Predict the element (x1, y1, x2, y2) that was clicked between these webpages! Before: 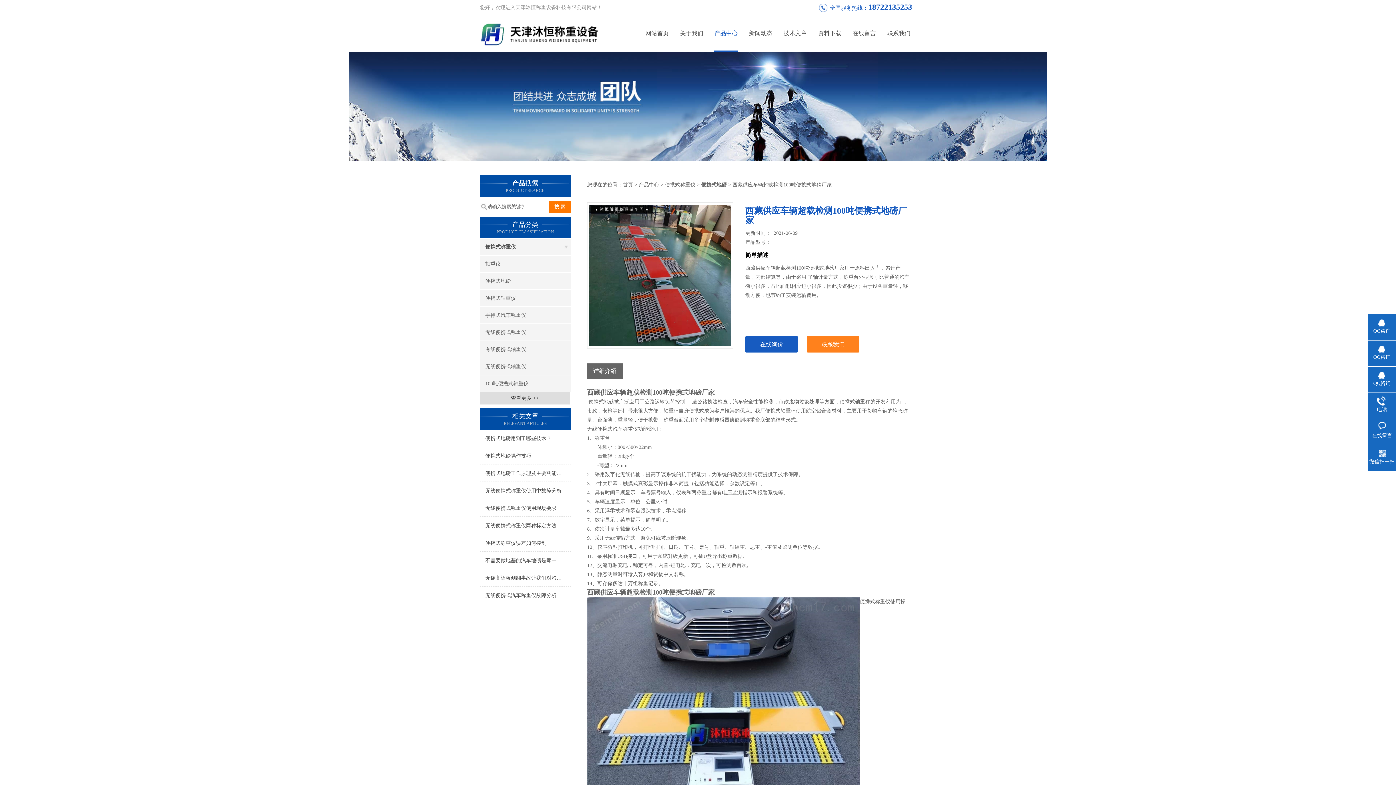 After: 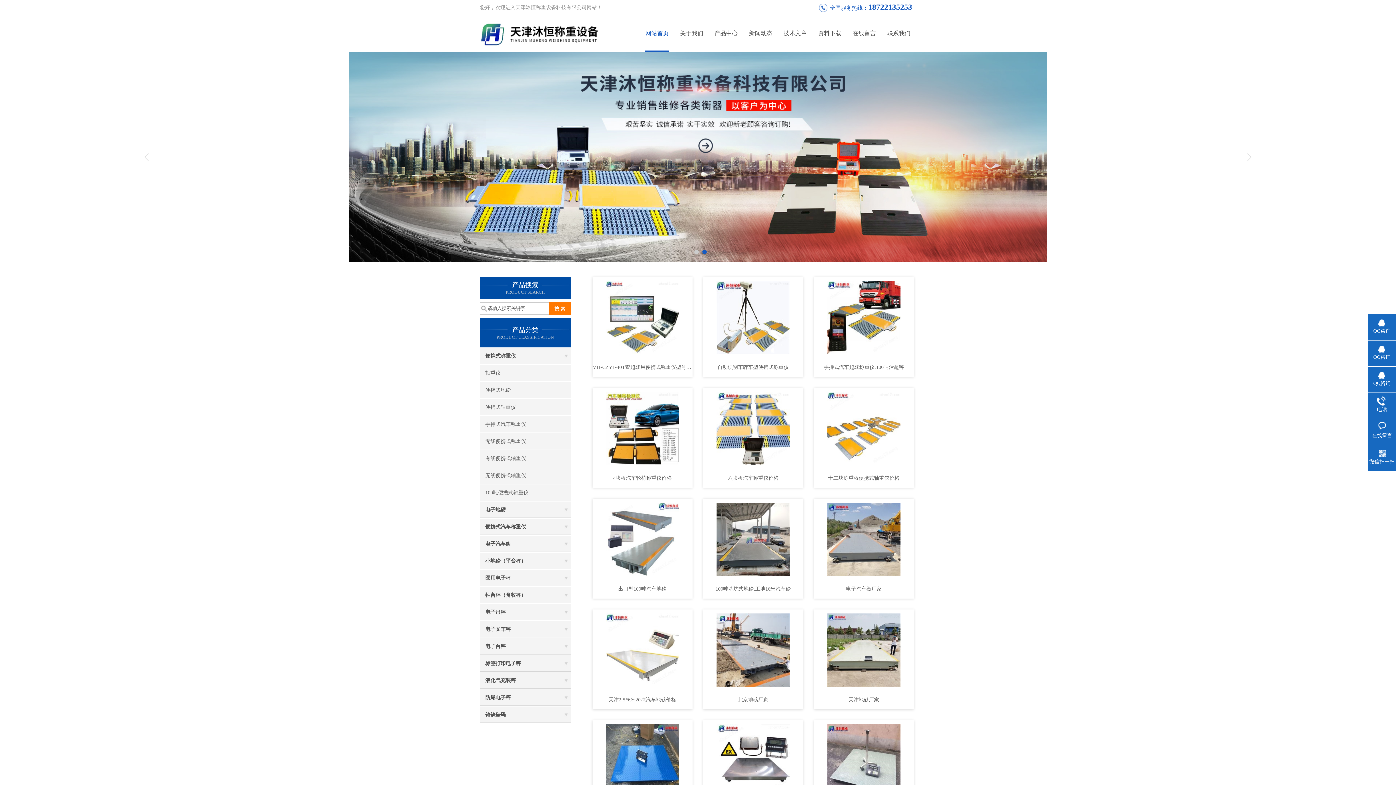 Action: label: 首页 bbox: (622, 182, 633, 187)